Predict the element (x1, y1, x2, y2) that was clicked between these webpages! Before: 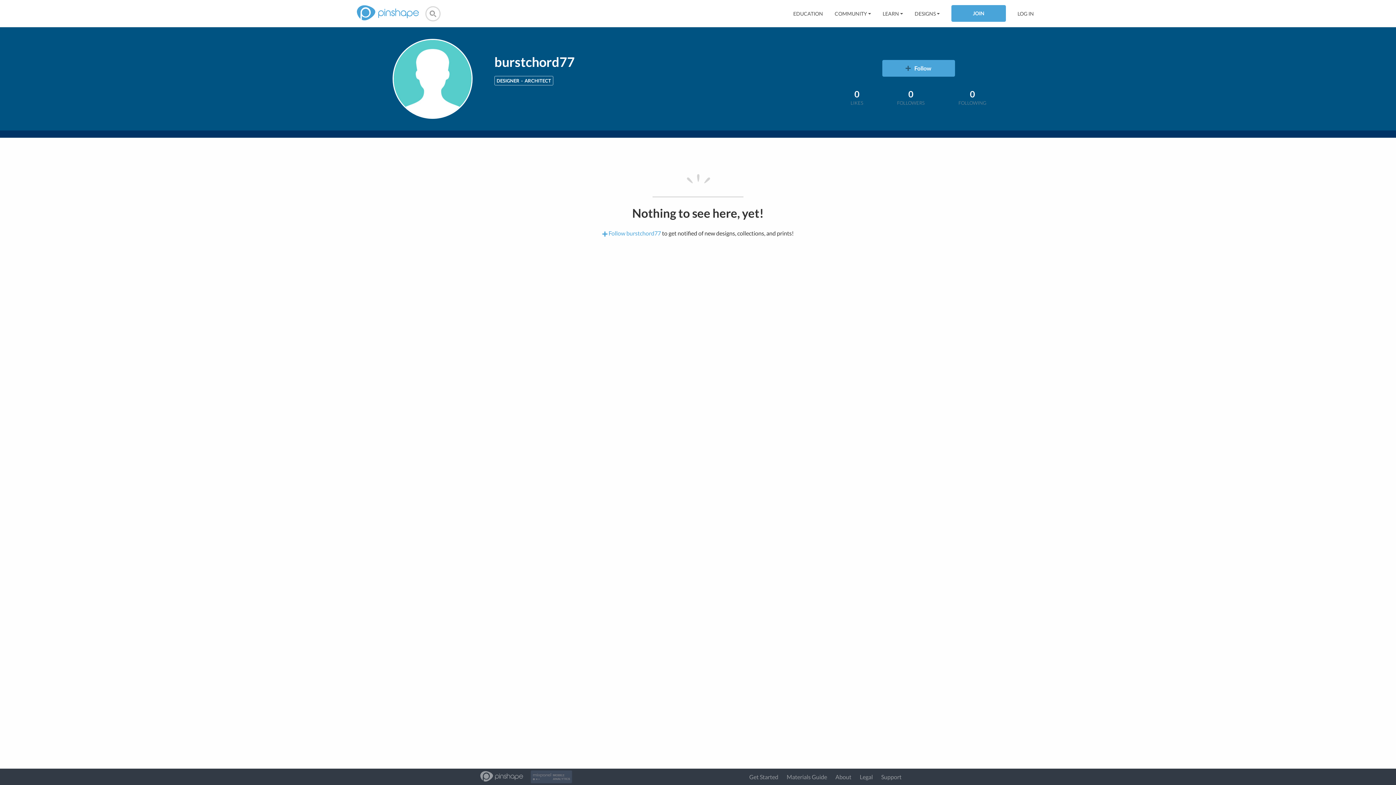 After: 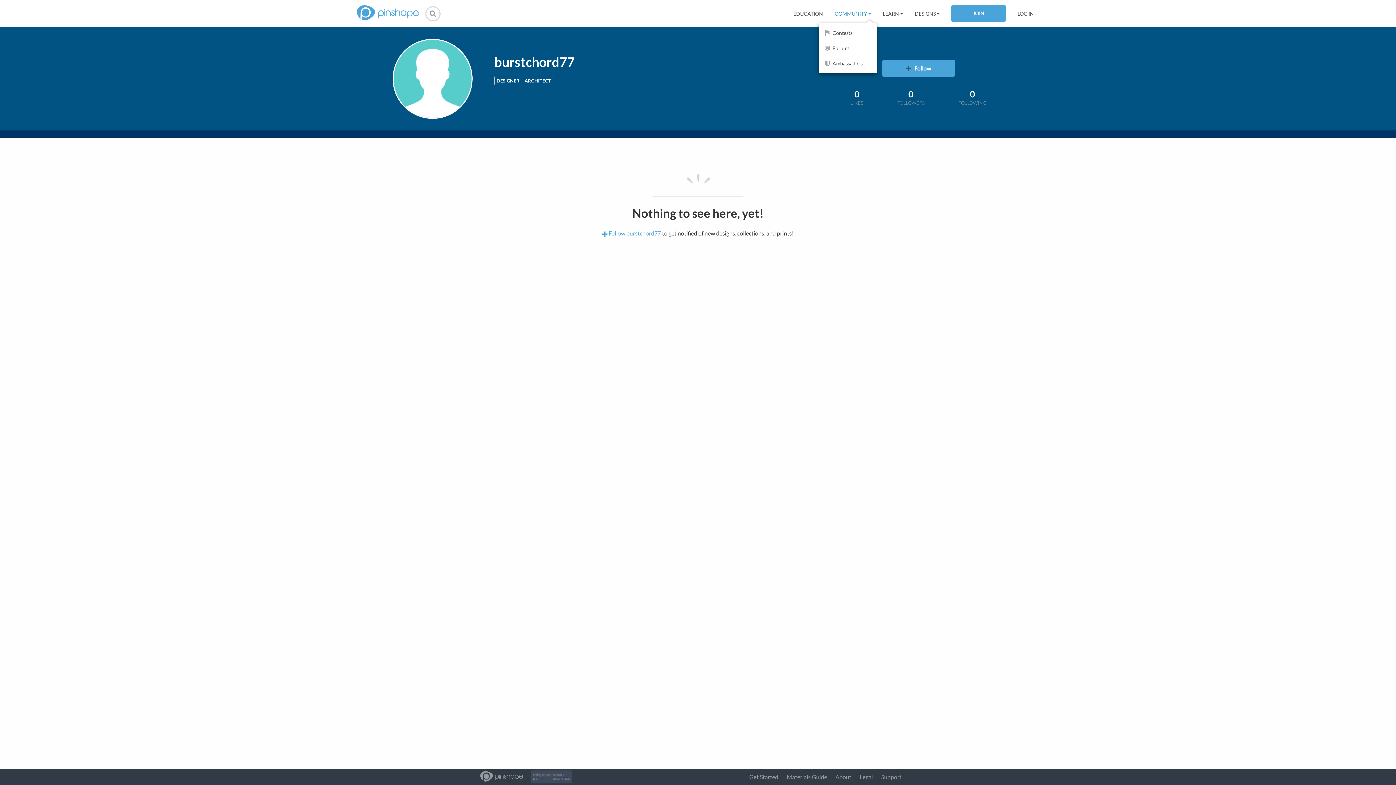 Action: bbox: (834, 10, 871, 16) label: COMMUNITY